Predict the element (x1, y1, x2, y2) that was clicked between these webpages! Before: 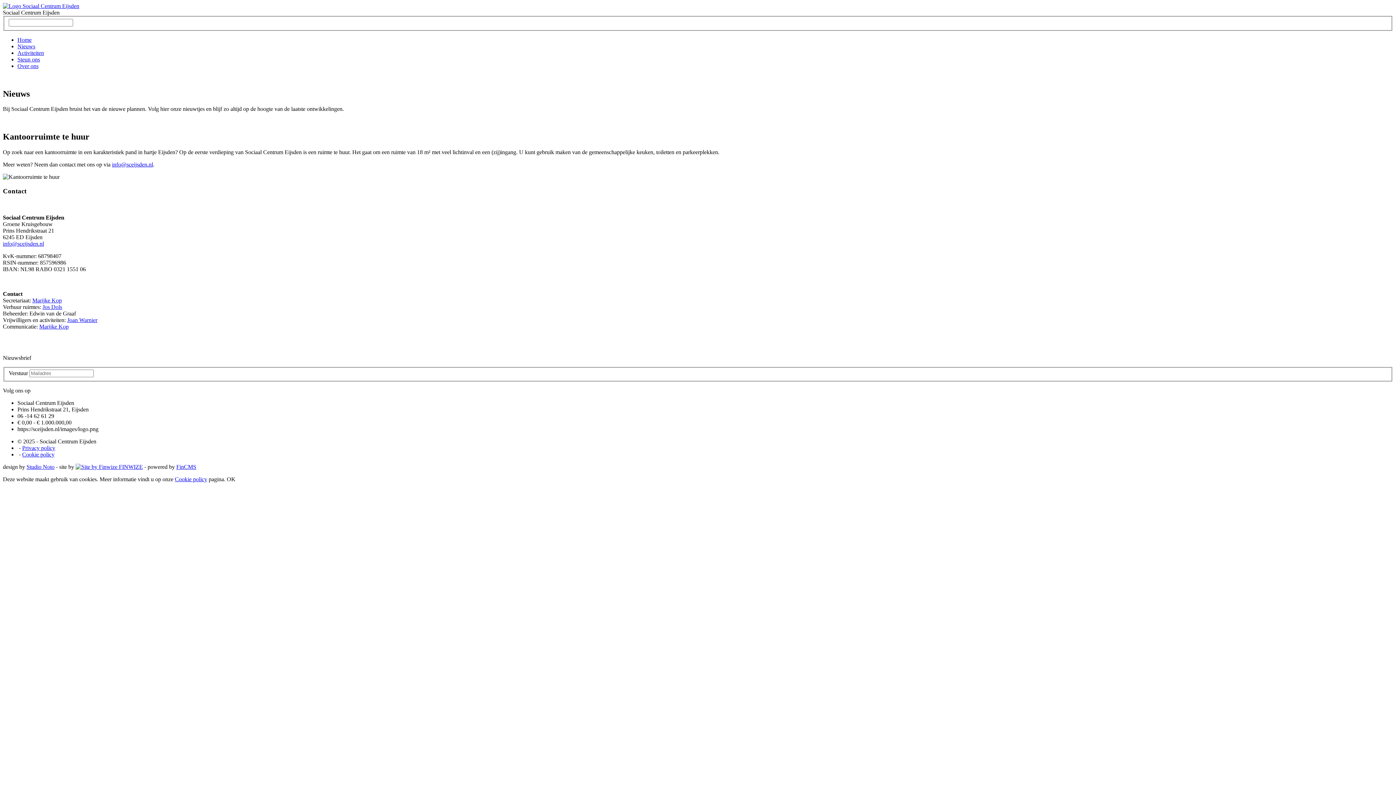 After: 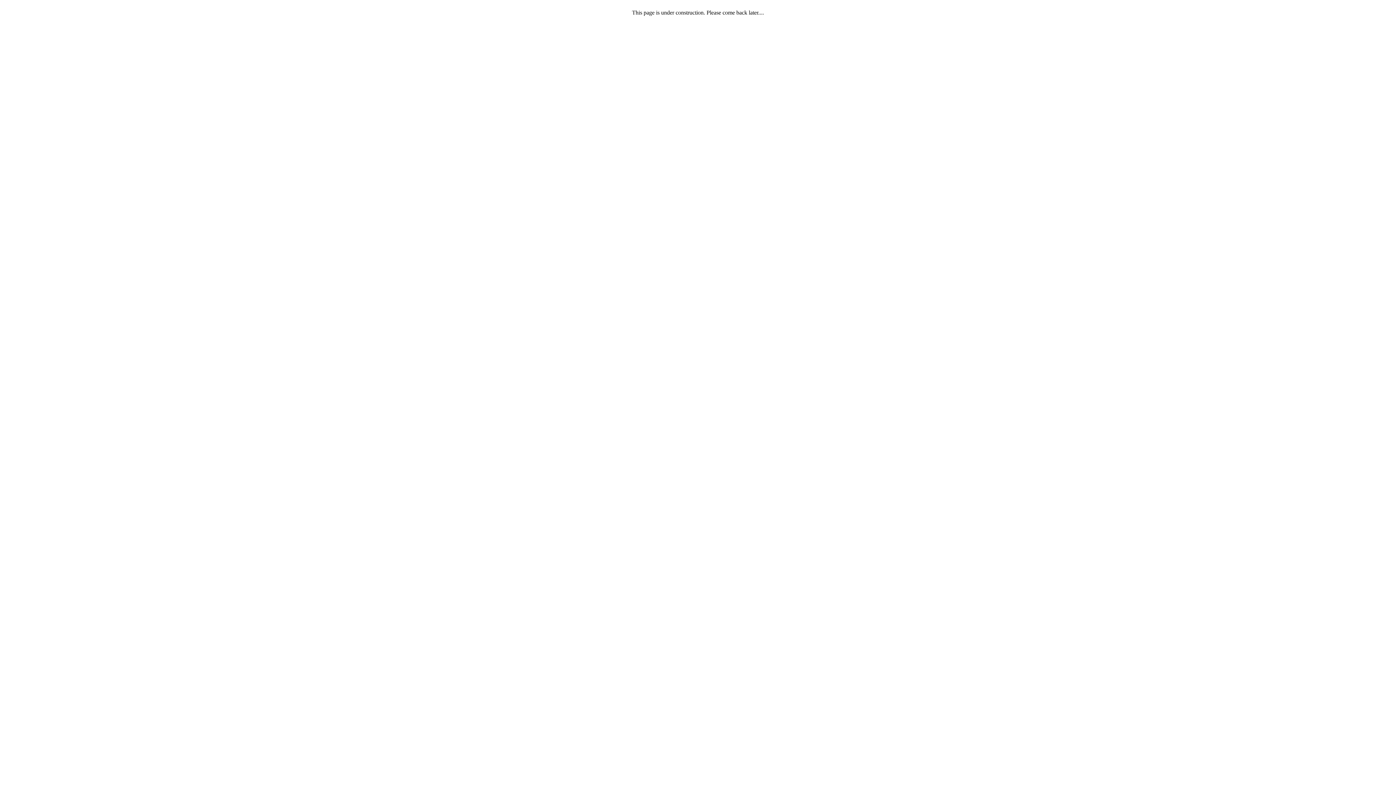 Action: label: FinCMS bbox: (176, 464, 196, 470)